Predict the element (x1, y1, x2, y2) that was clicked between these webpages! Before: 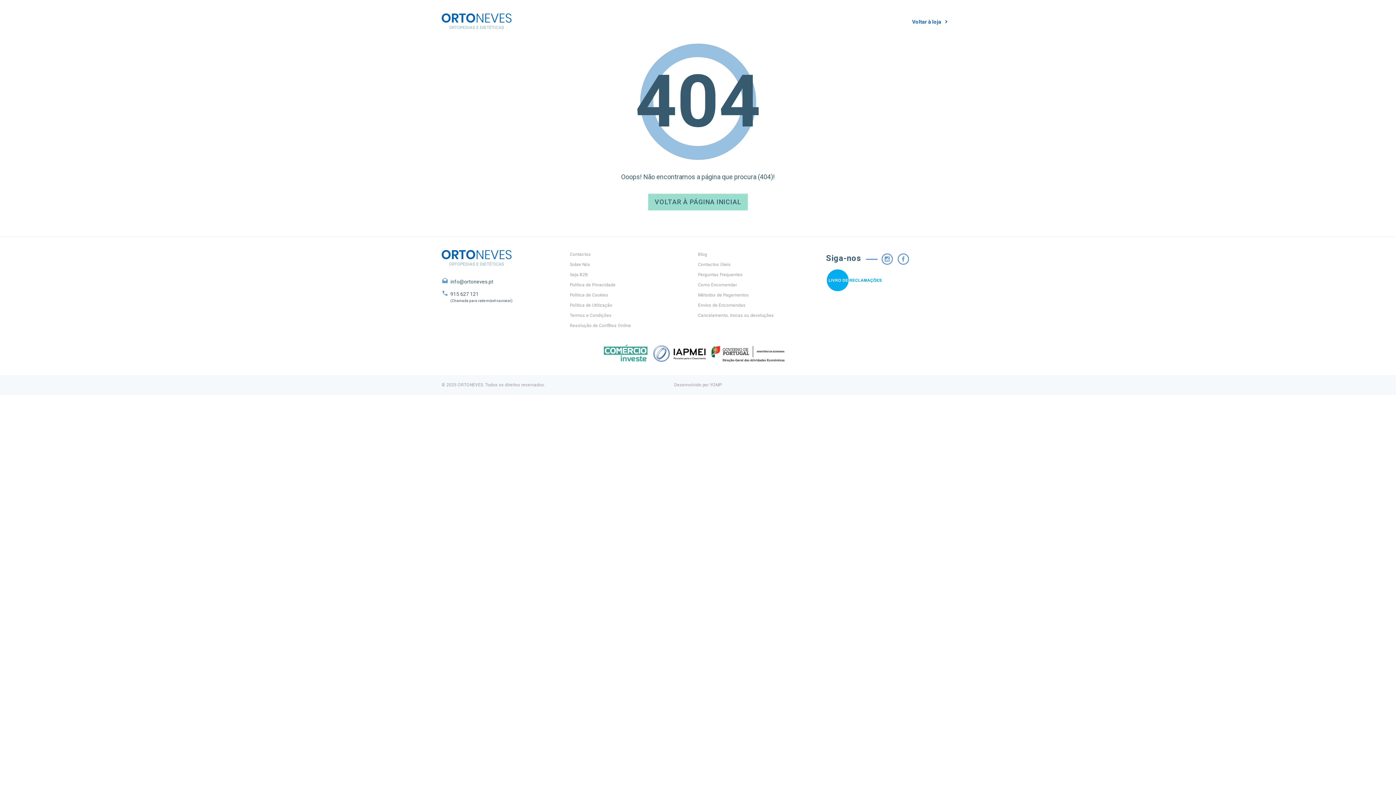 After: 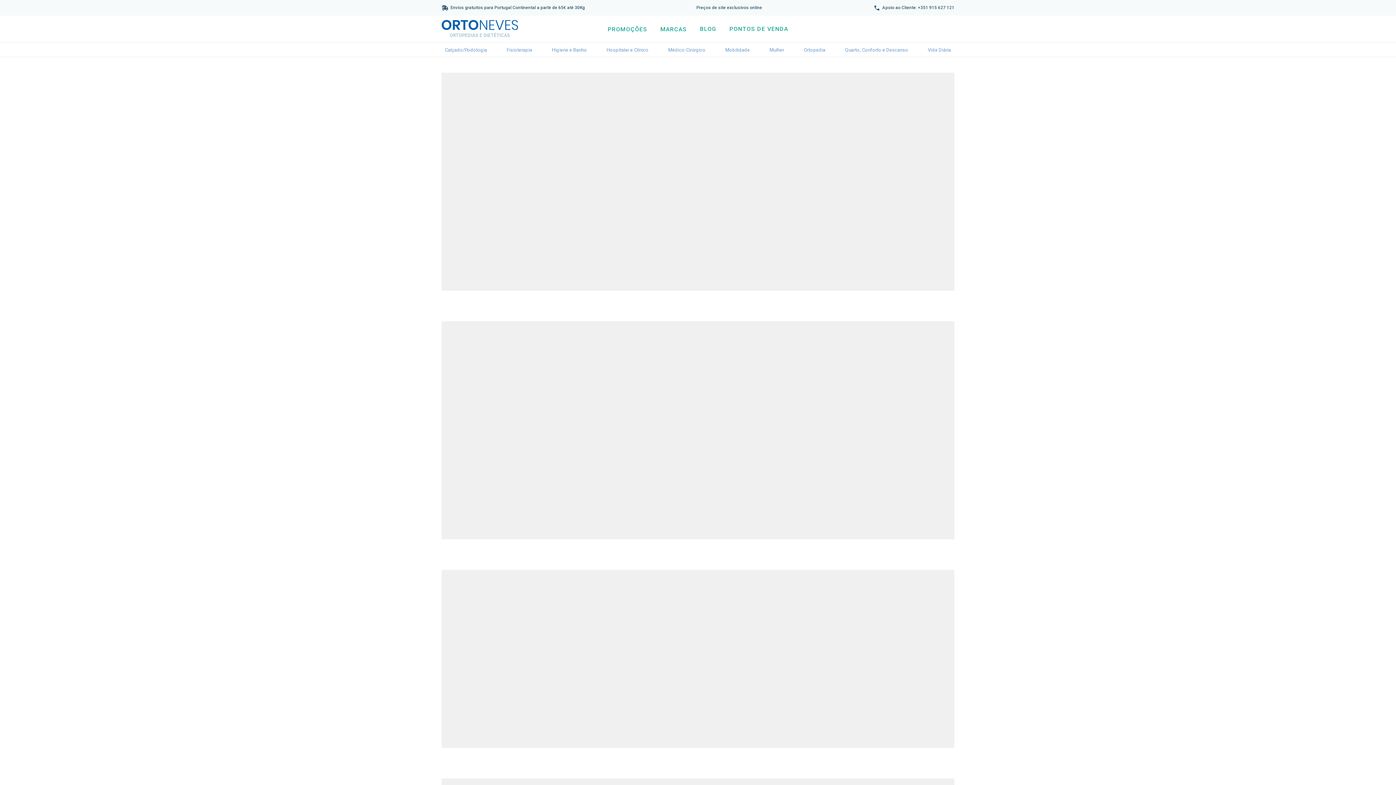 Action: label: VOLTAR À PÁGINA INICIAL bbox: (648, 193, 748, 210)